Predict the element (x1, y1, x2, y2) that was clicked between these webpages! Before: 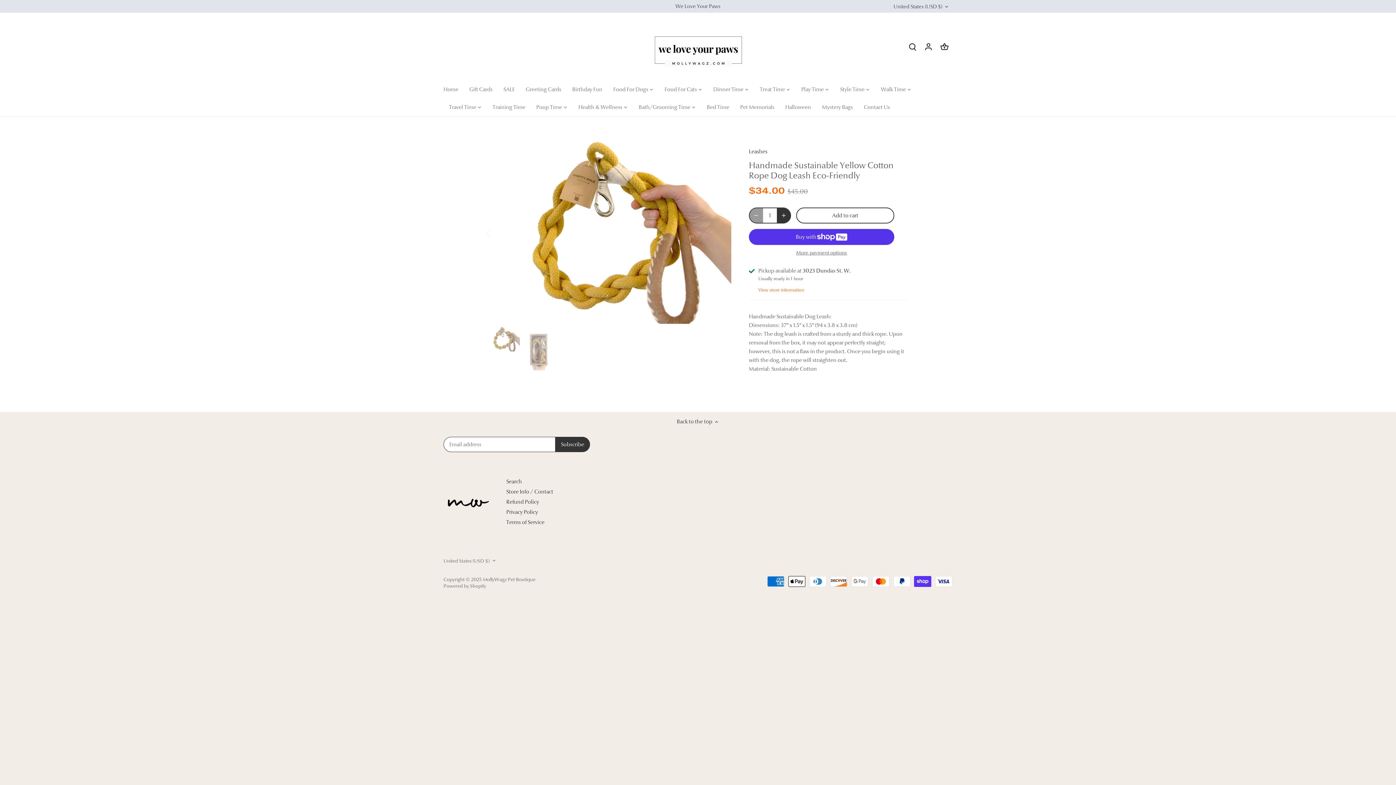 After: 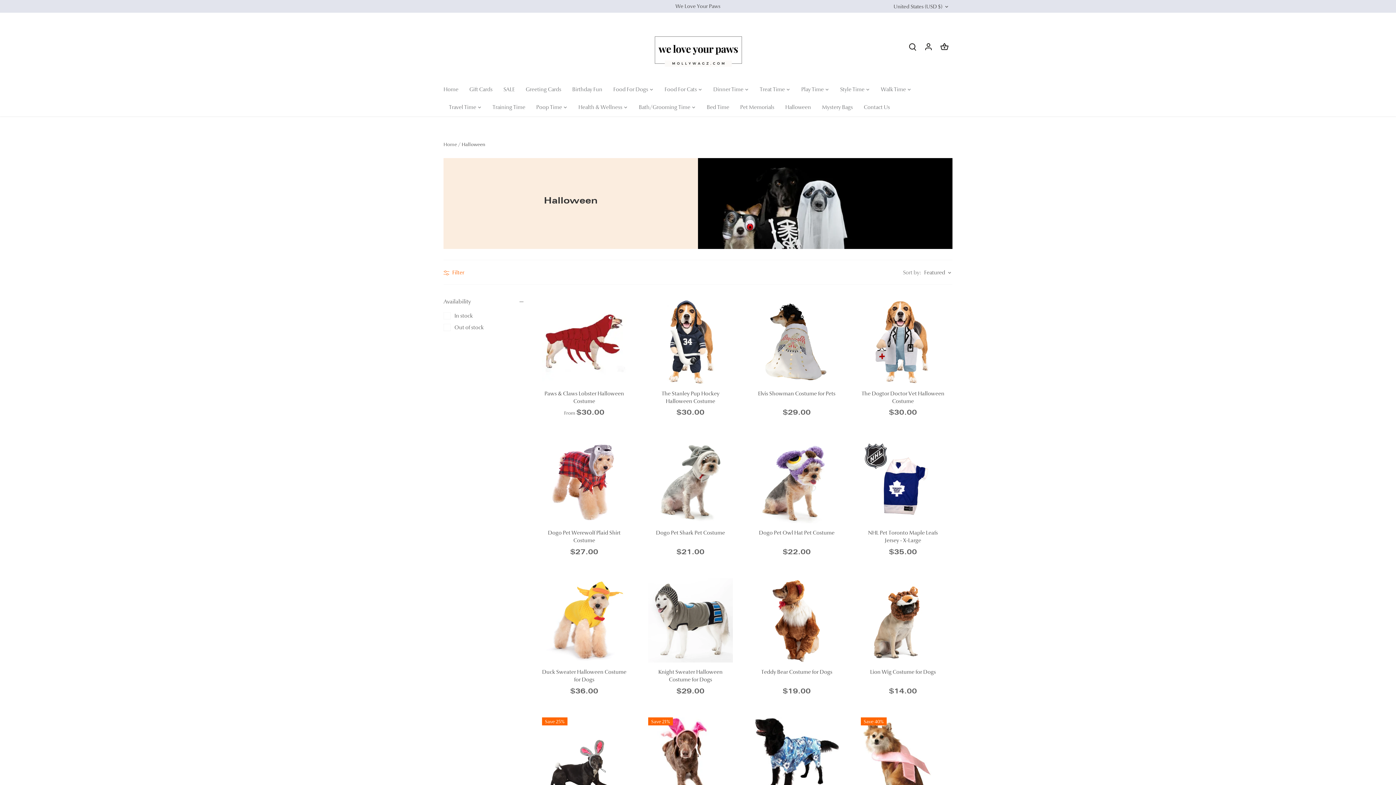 Action: bbox: (780, 98, 816, 116) label: Halloween